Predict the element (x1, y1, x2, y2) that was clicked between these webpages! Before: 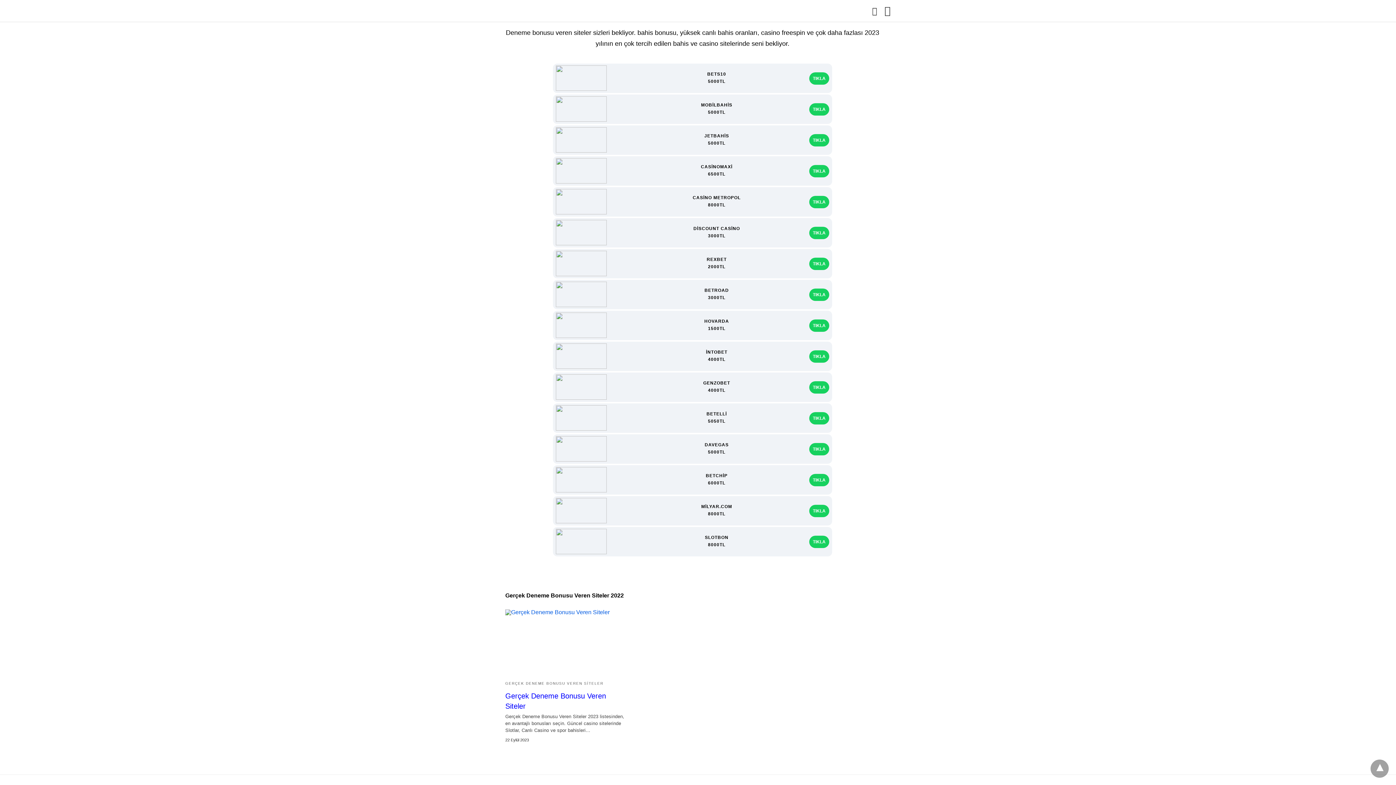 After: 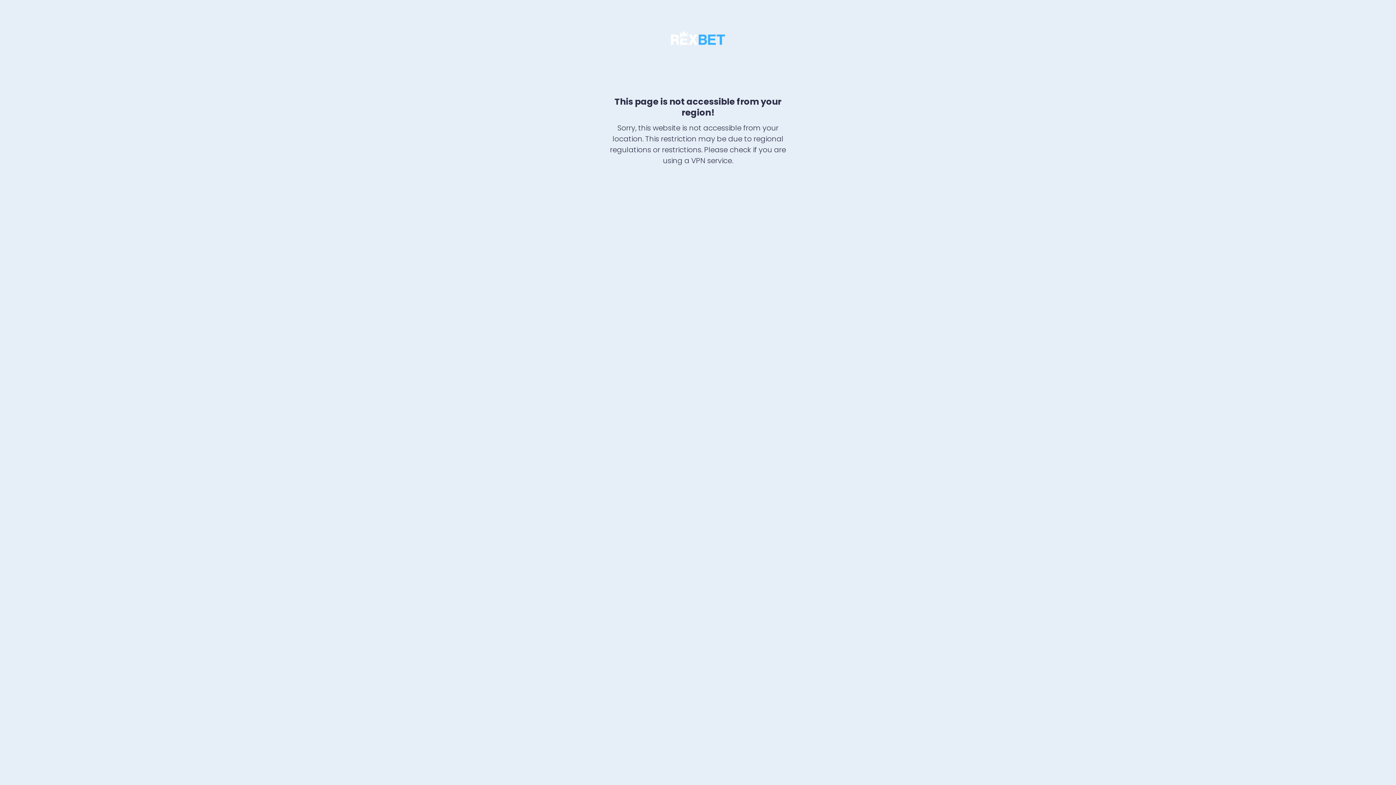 Action: bbox: (809, 257, 829, 270) label: TIKLA